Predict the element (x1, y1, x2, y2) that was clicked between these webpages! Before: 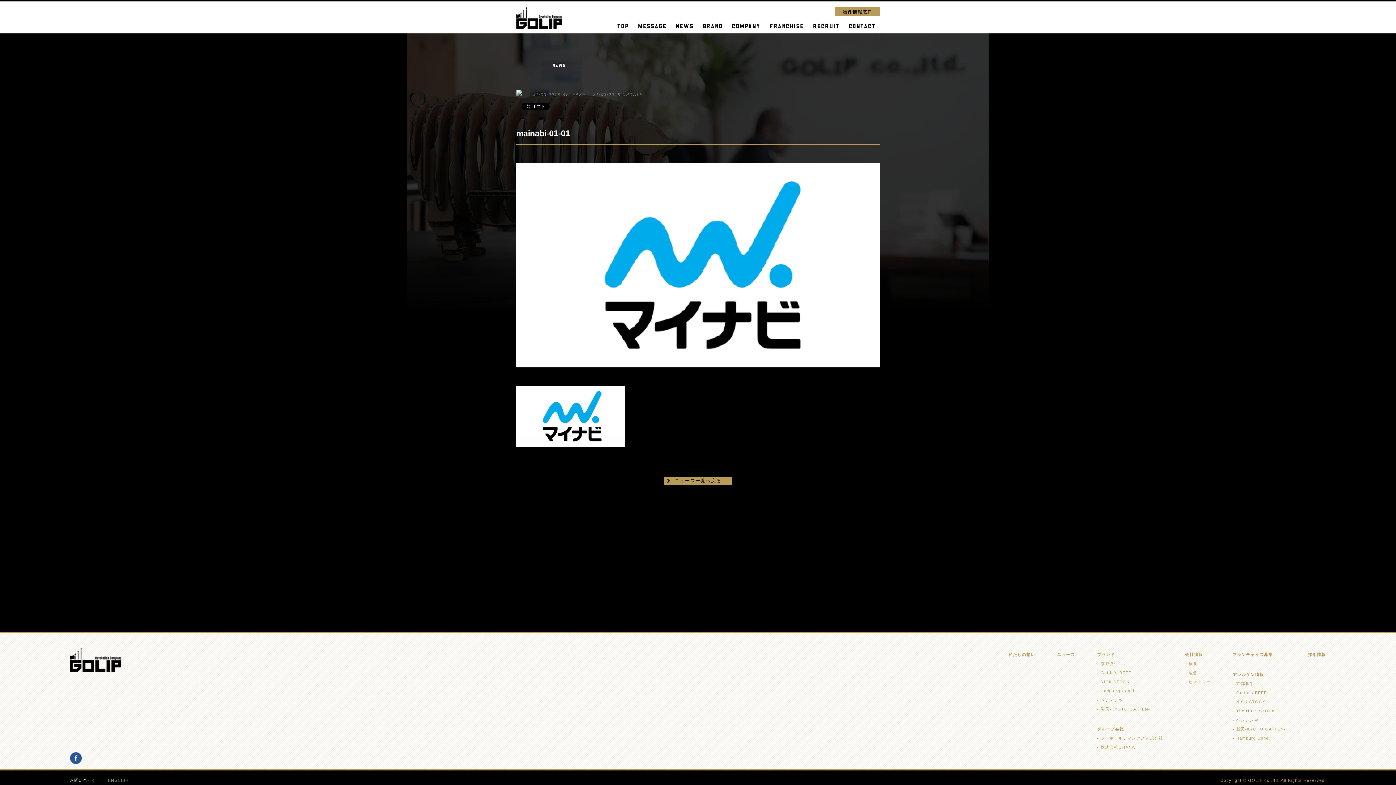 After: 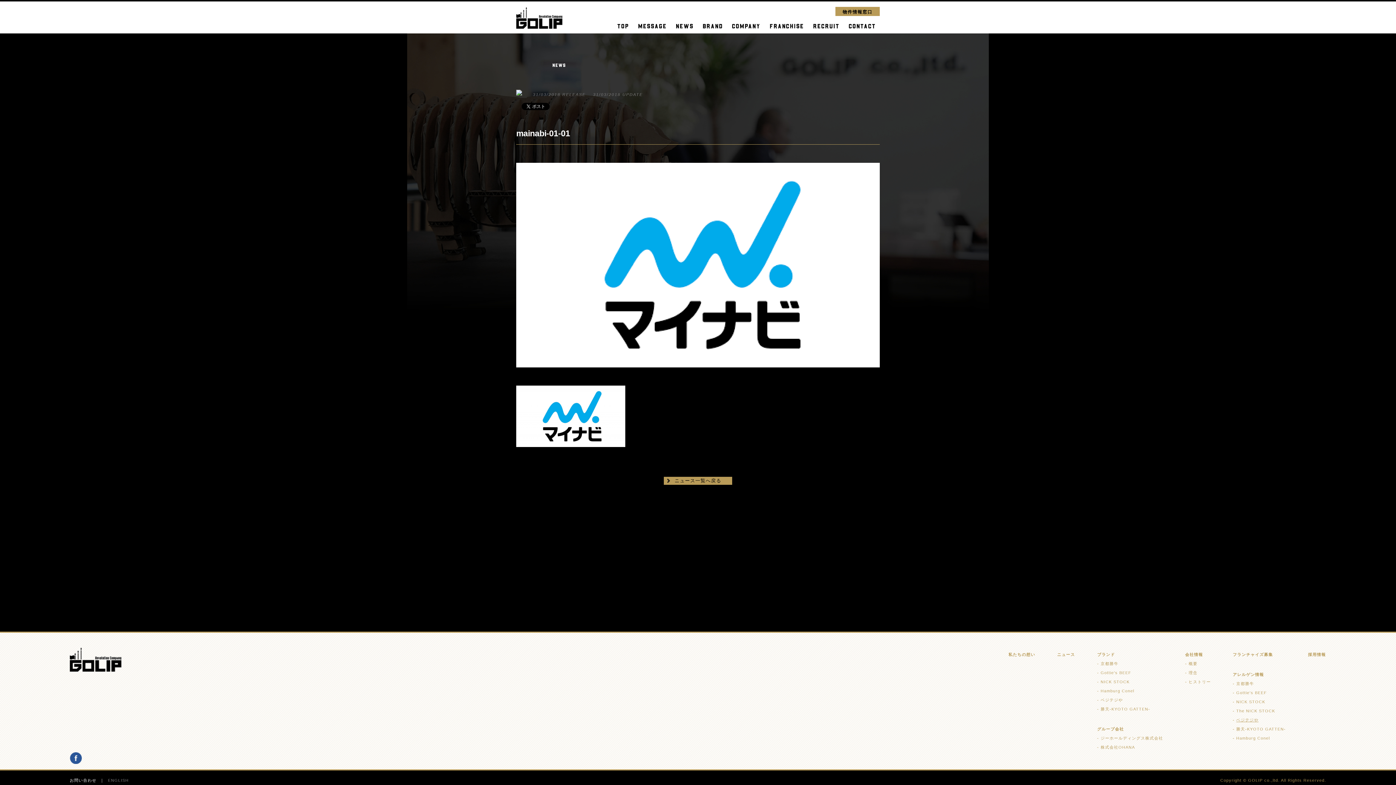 Action: bbox: (1236, 718, 1258, 722) label: ベジテジや